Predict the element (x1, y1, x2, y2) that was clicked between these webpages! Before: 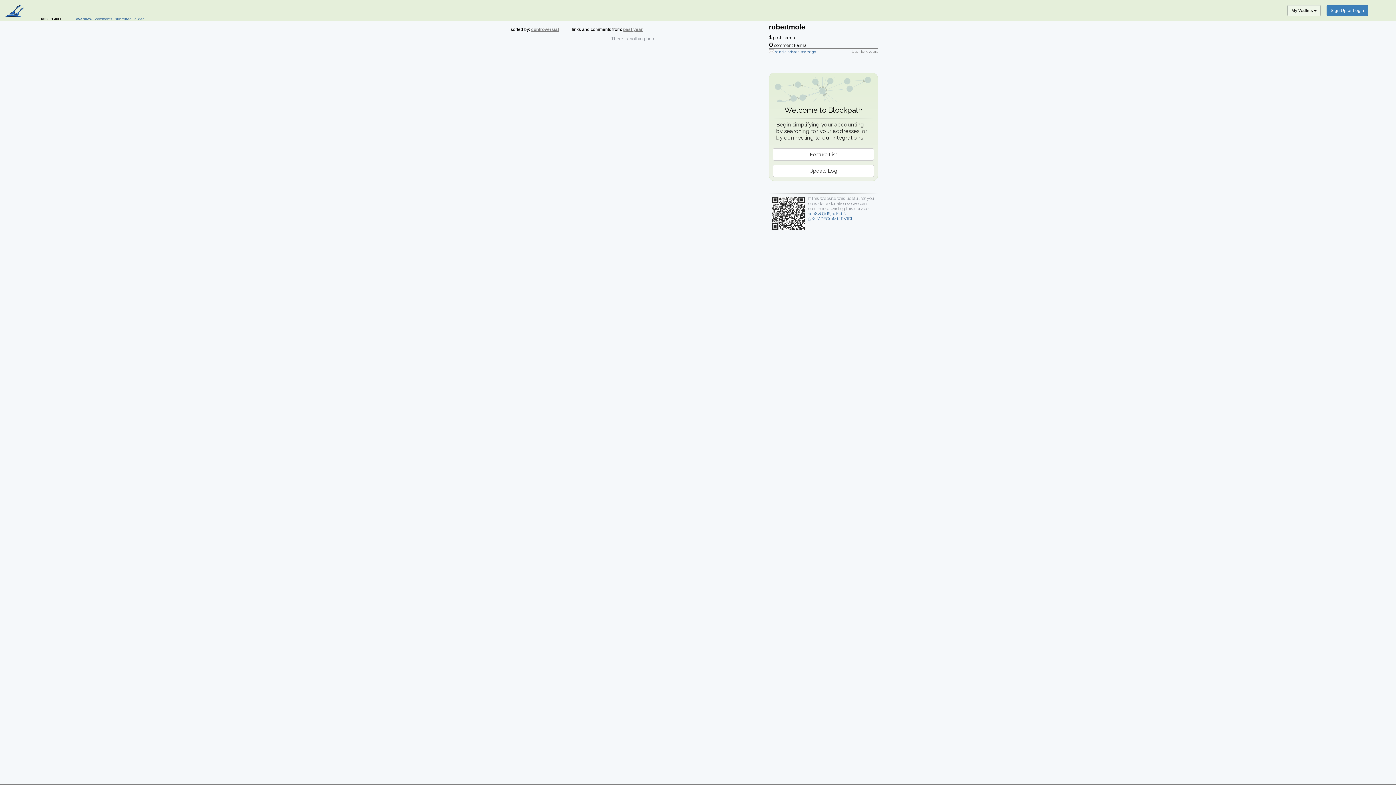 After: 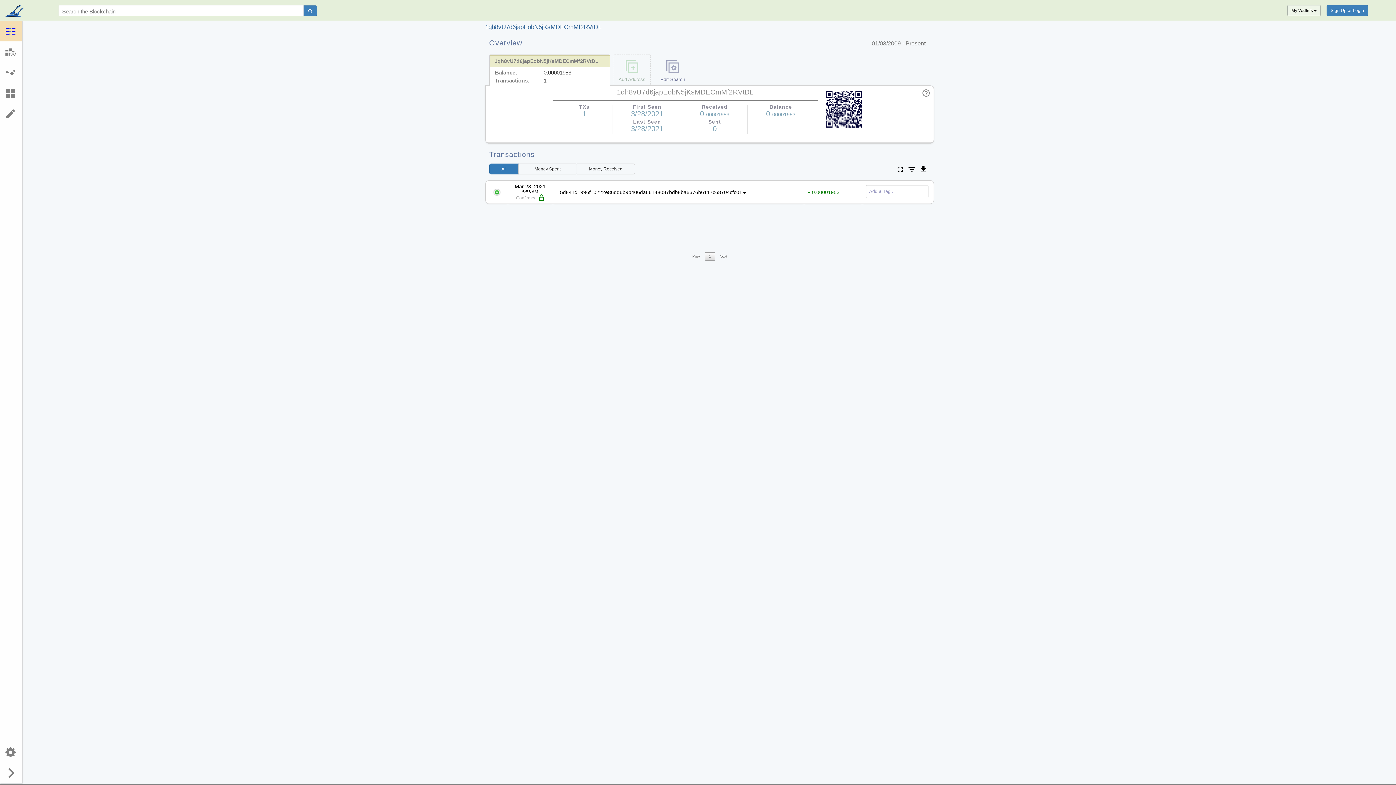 Action: label: 1qh8vU7d6japEobN
5jKsMDECmMf2RVtDL bbox: (808, 211, 853, 221)